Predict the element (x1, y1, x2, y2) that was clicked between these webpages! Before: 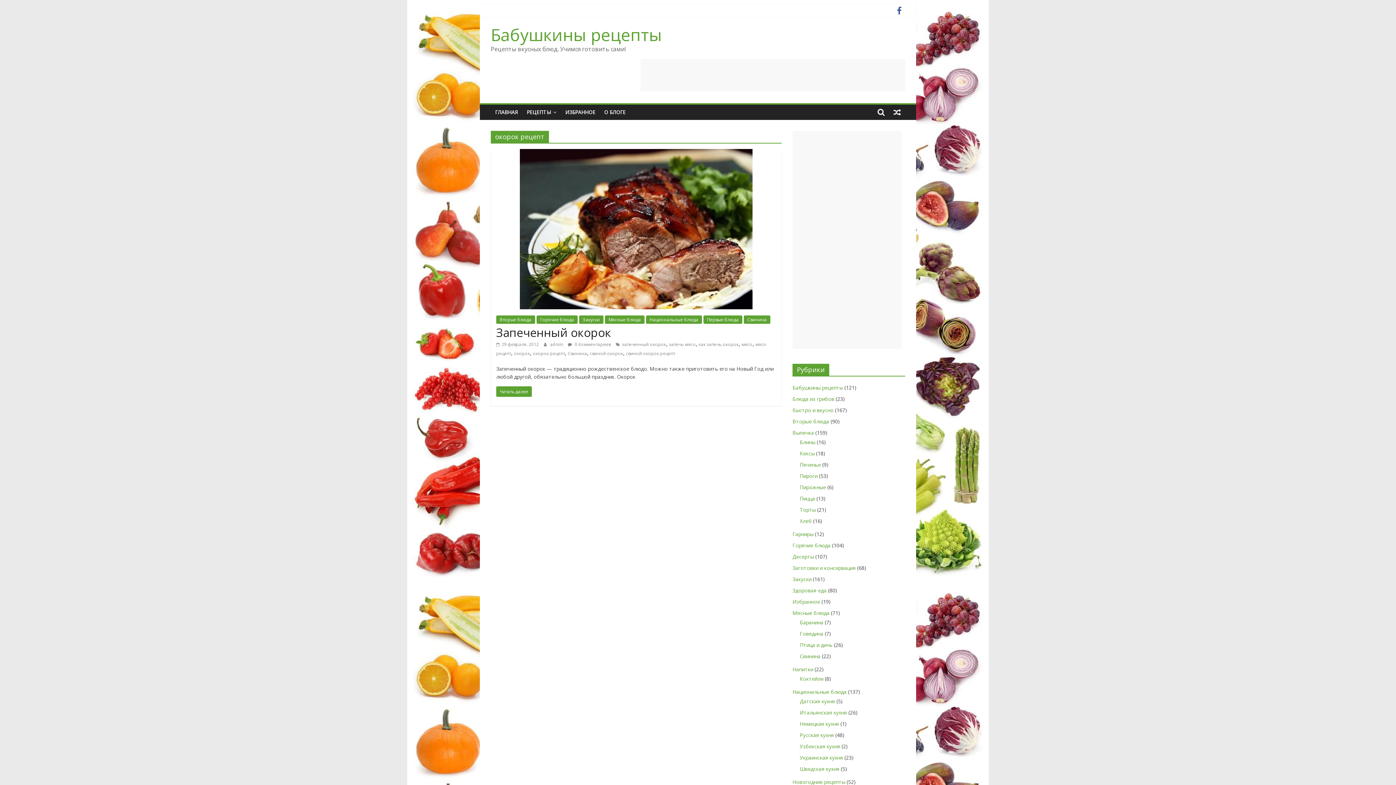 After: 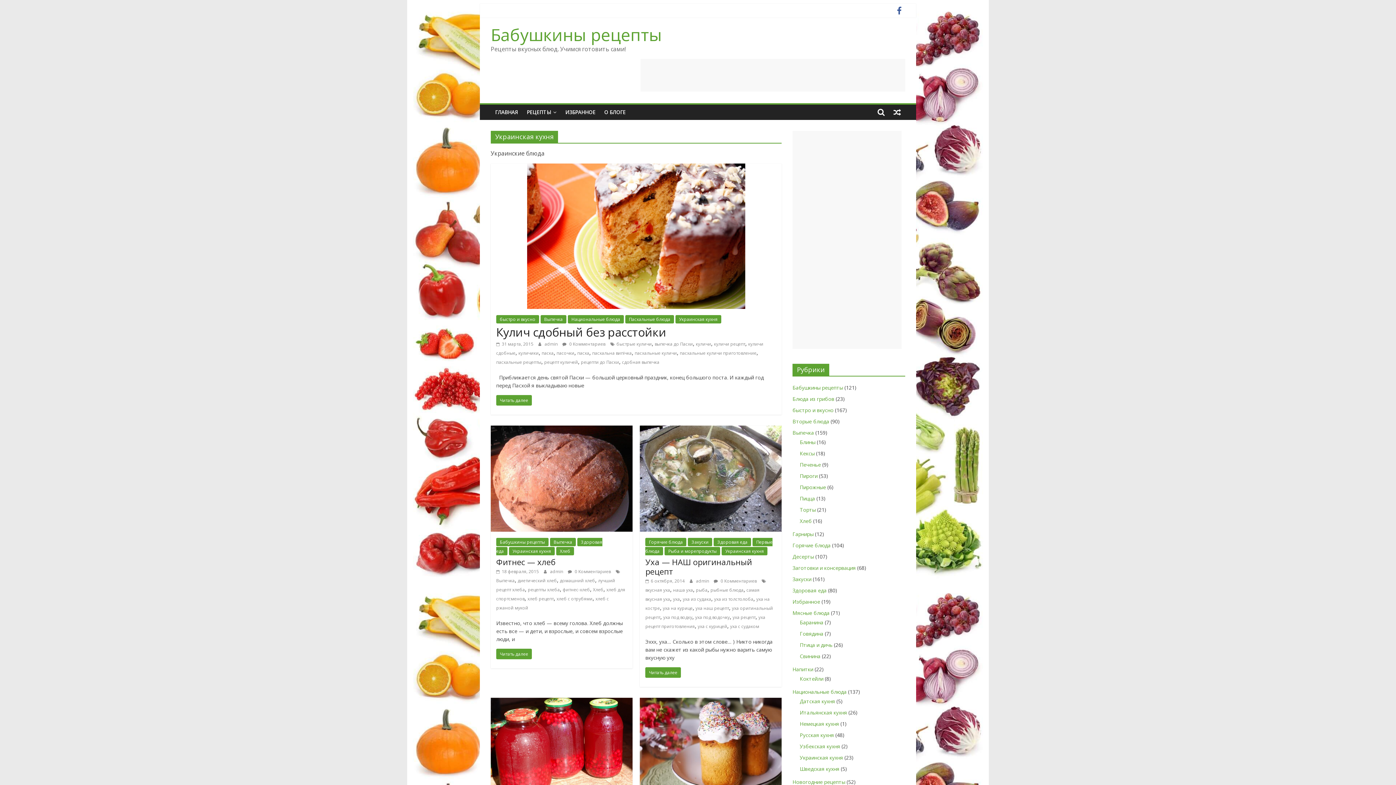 Action: bbox: (800, 754, 843, 761) label: Украинская кухня